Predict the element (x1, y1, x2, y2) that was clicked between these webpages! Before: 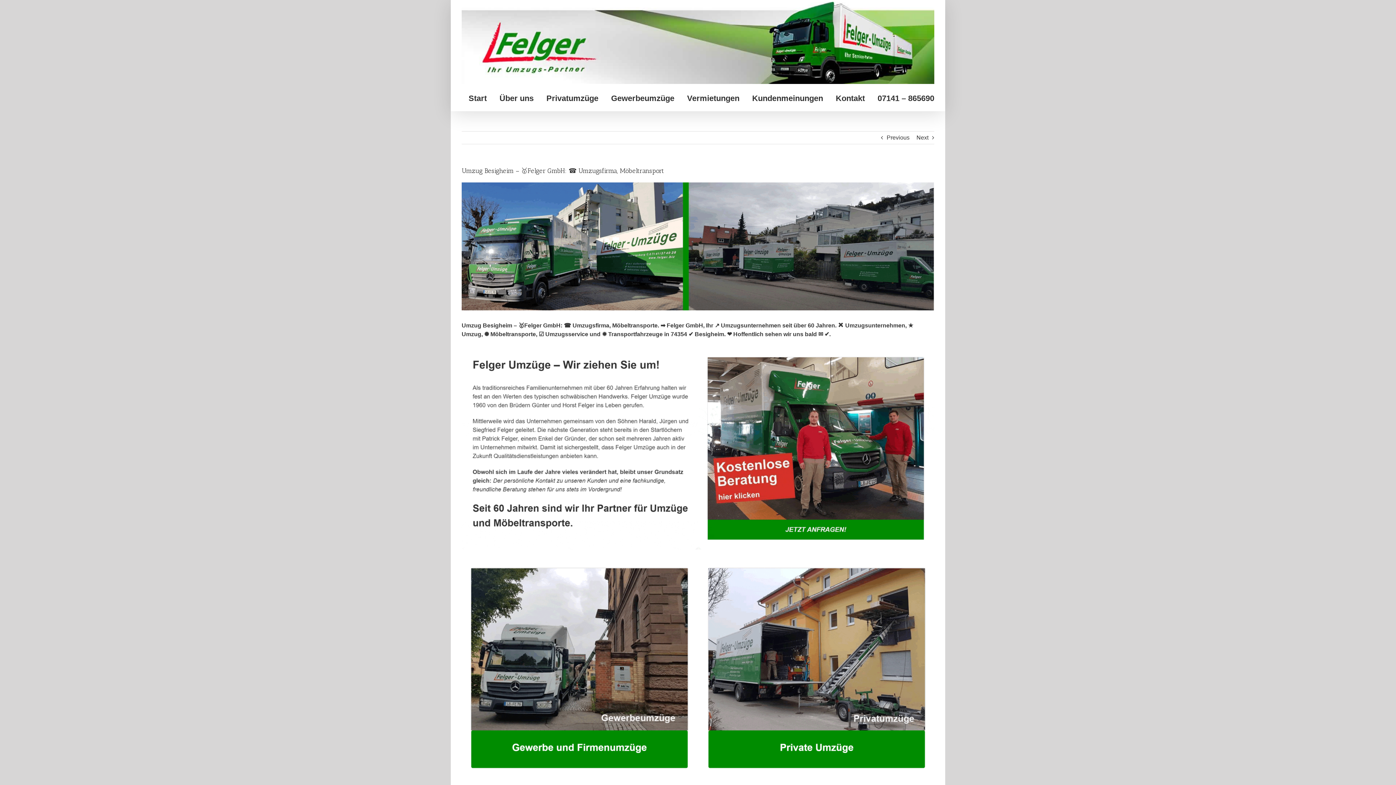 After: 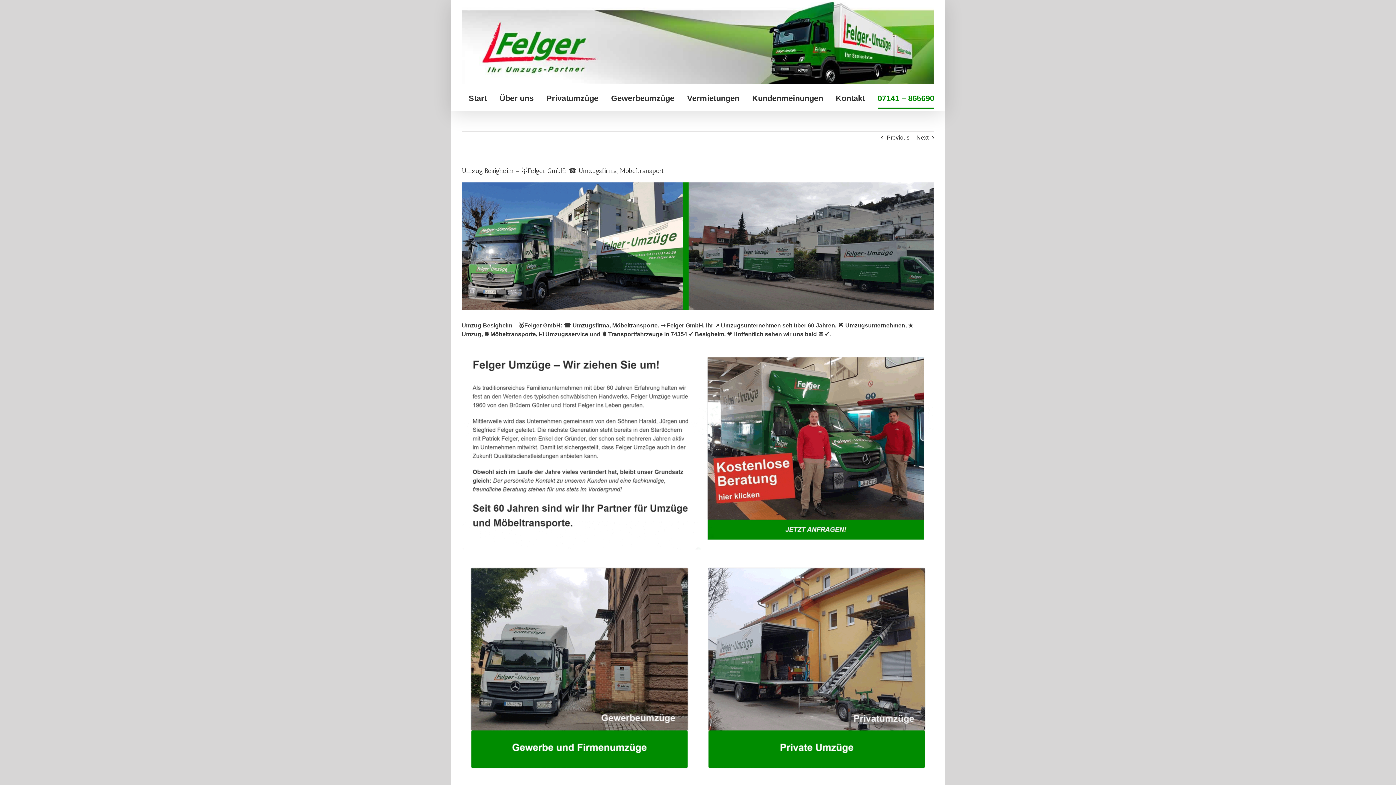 Action: label: 07141 – 865690 bbox: (877, 85, 934, 111)